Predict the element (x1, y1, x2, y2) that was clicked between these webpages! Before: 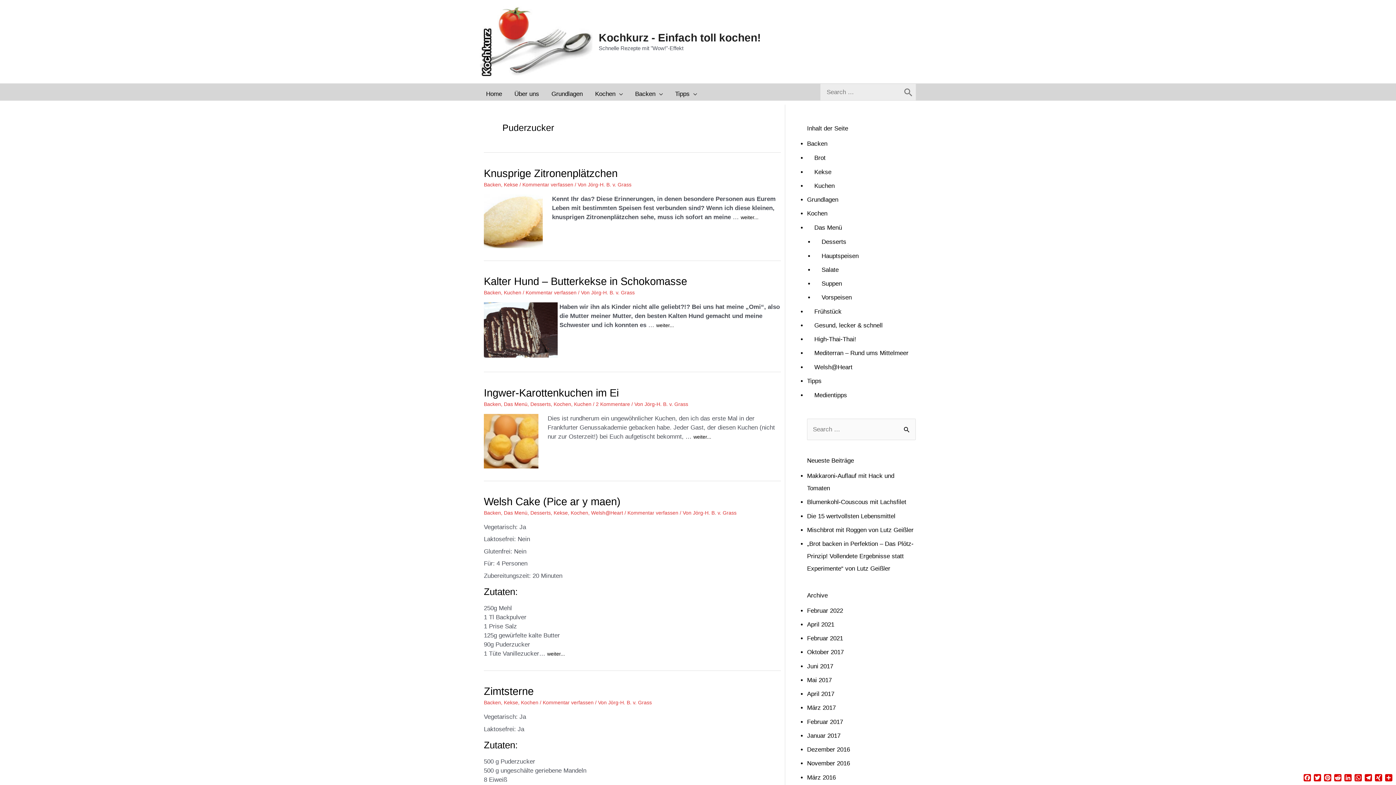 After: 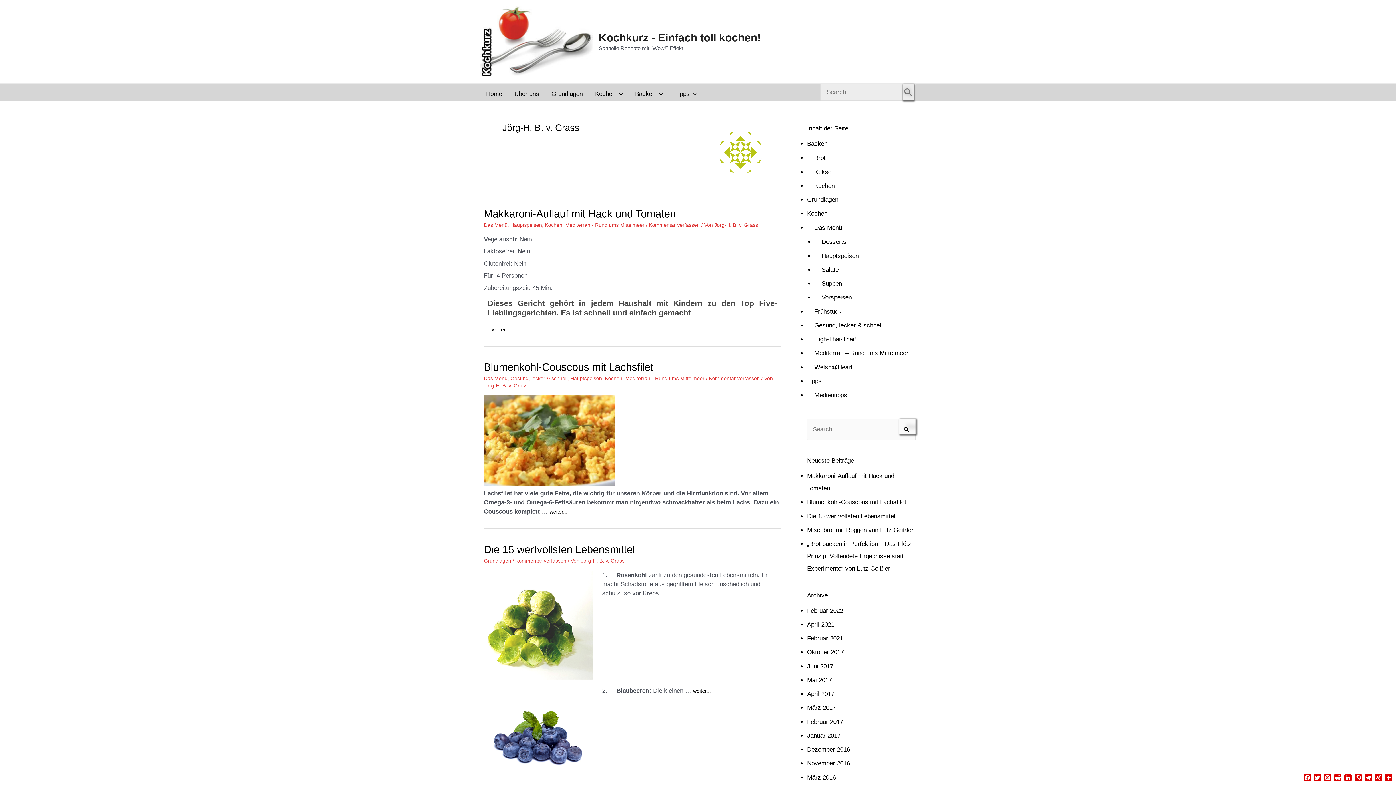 Action: bbox: (608, 700, 652, 705) label: Jörg-H. B. v. Grass